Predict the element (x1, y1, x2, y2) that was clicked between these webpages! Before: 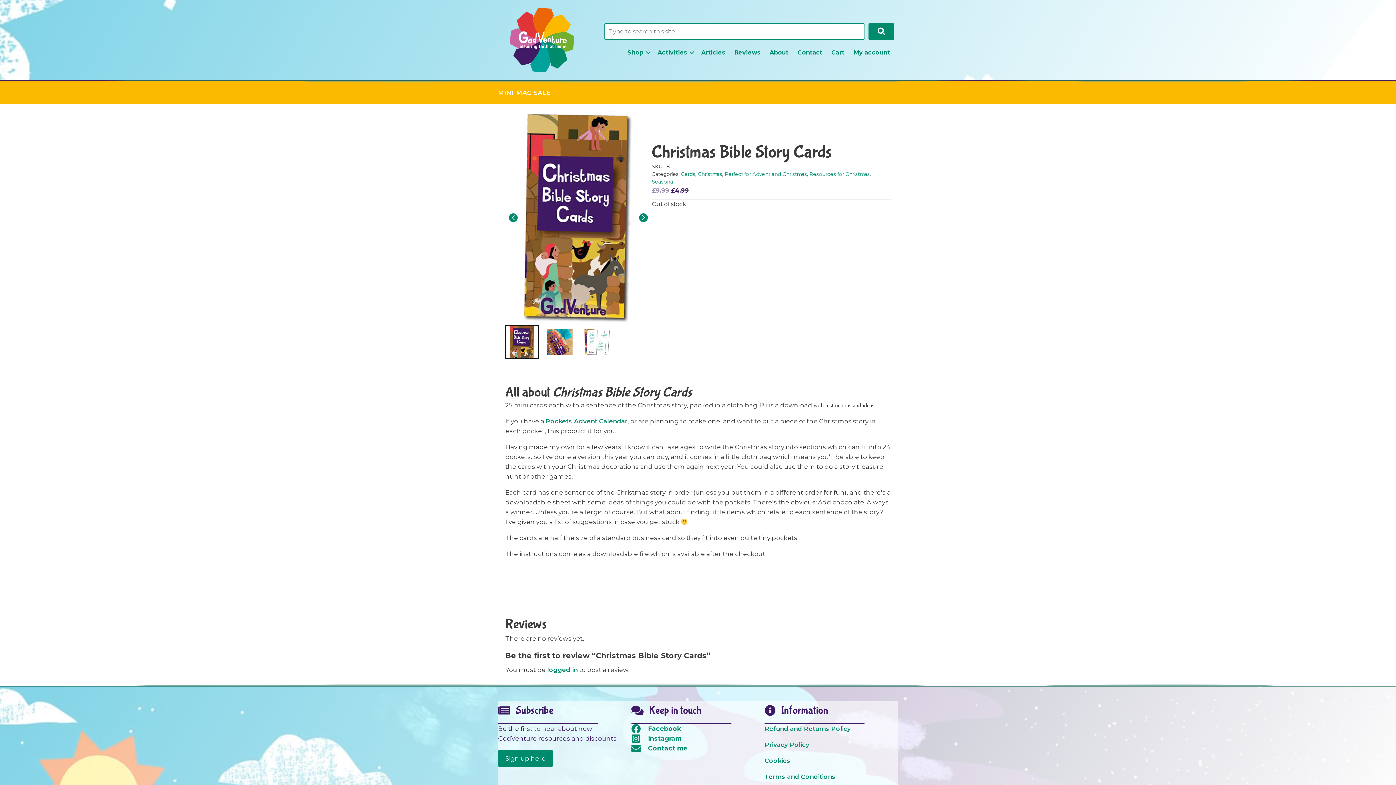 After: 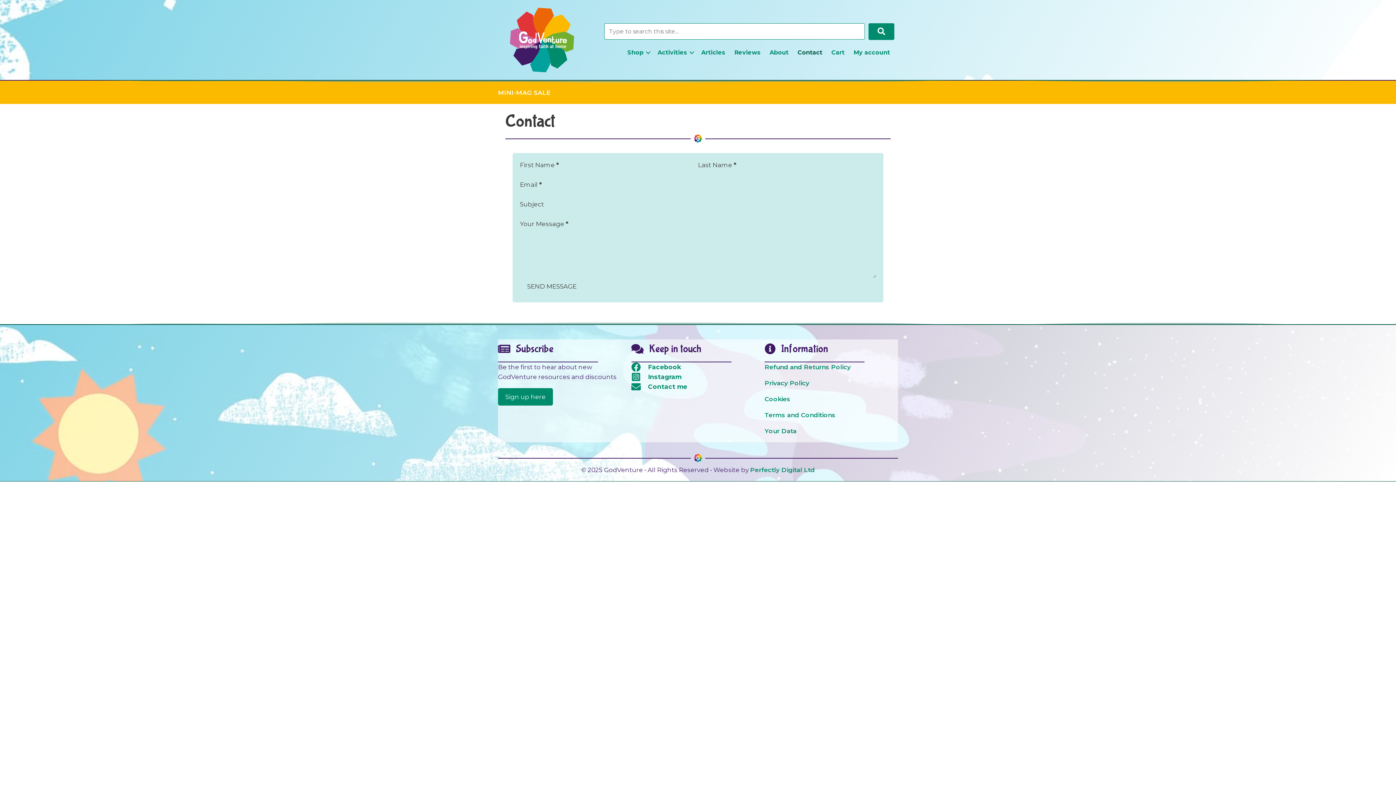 Action: bbox: (631, 744, 764, 753) label: Contact me